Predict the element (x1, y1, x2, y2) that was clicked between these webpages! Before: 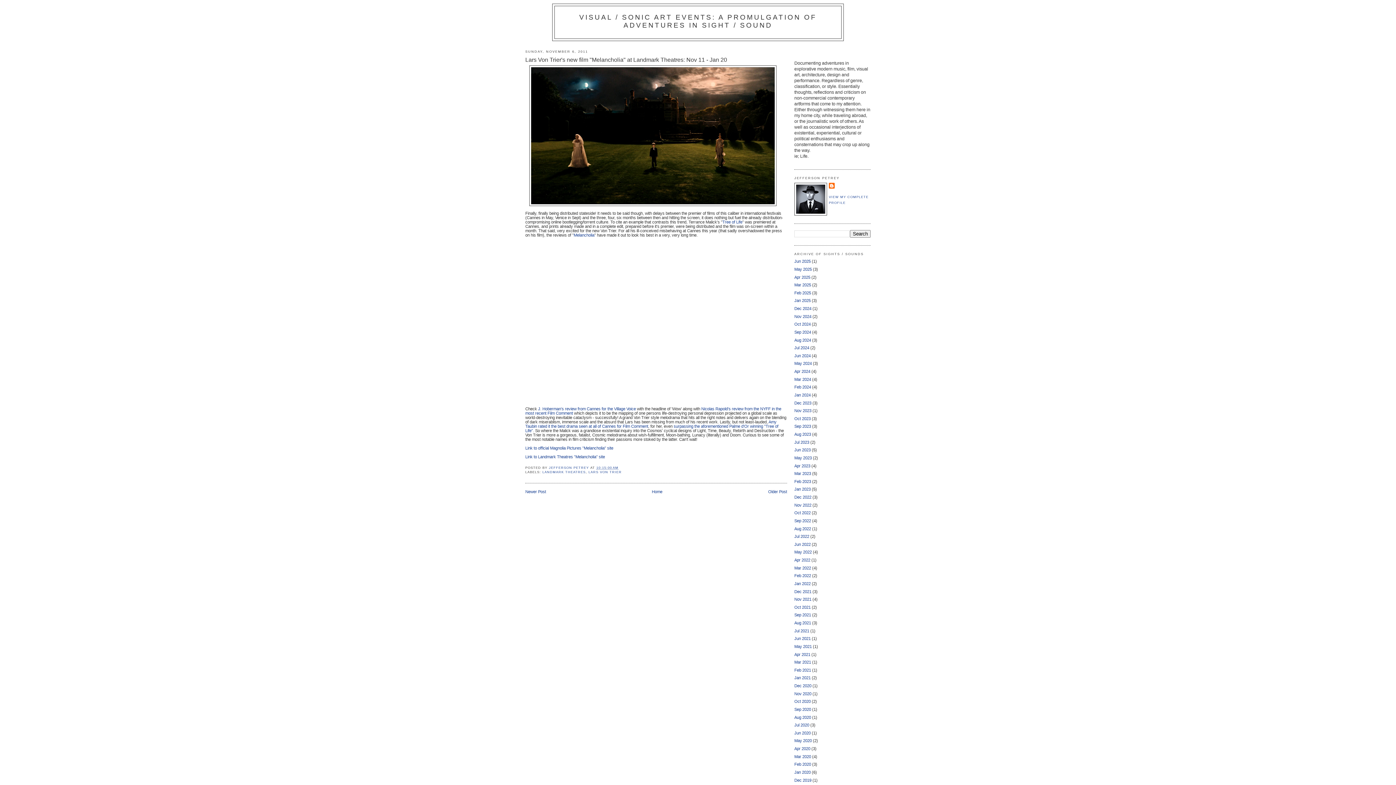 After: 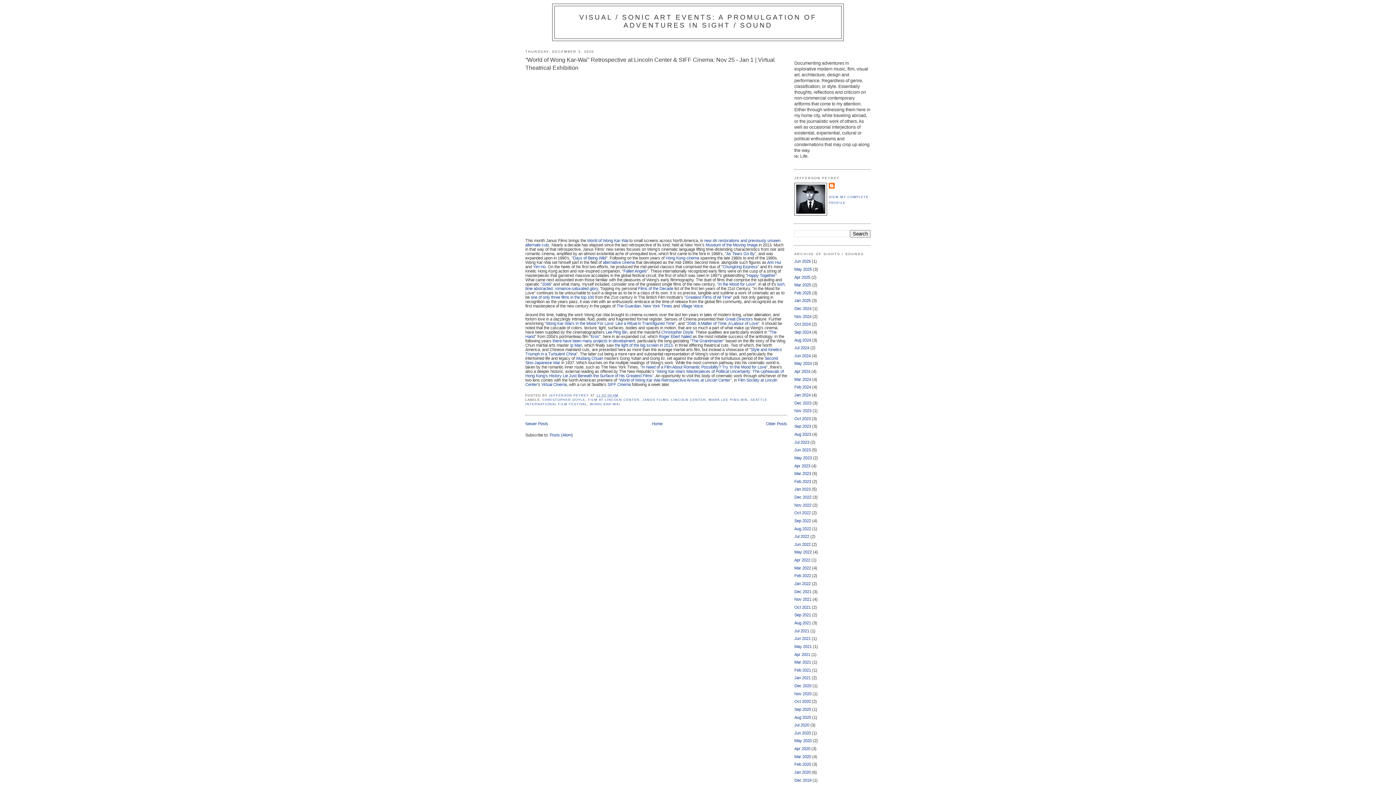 Action: bbox: (794, 684, 811, 688) label: Dec 2020